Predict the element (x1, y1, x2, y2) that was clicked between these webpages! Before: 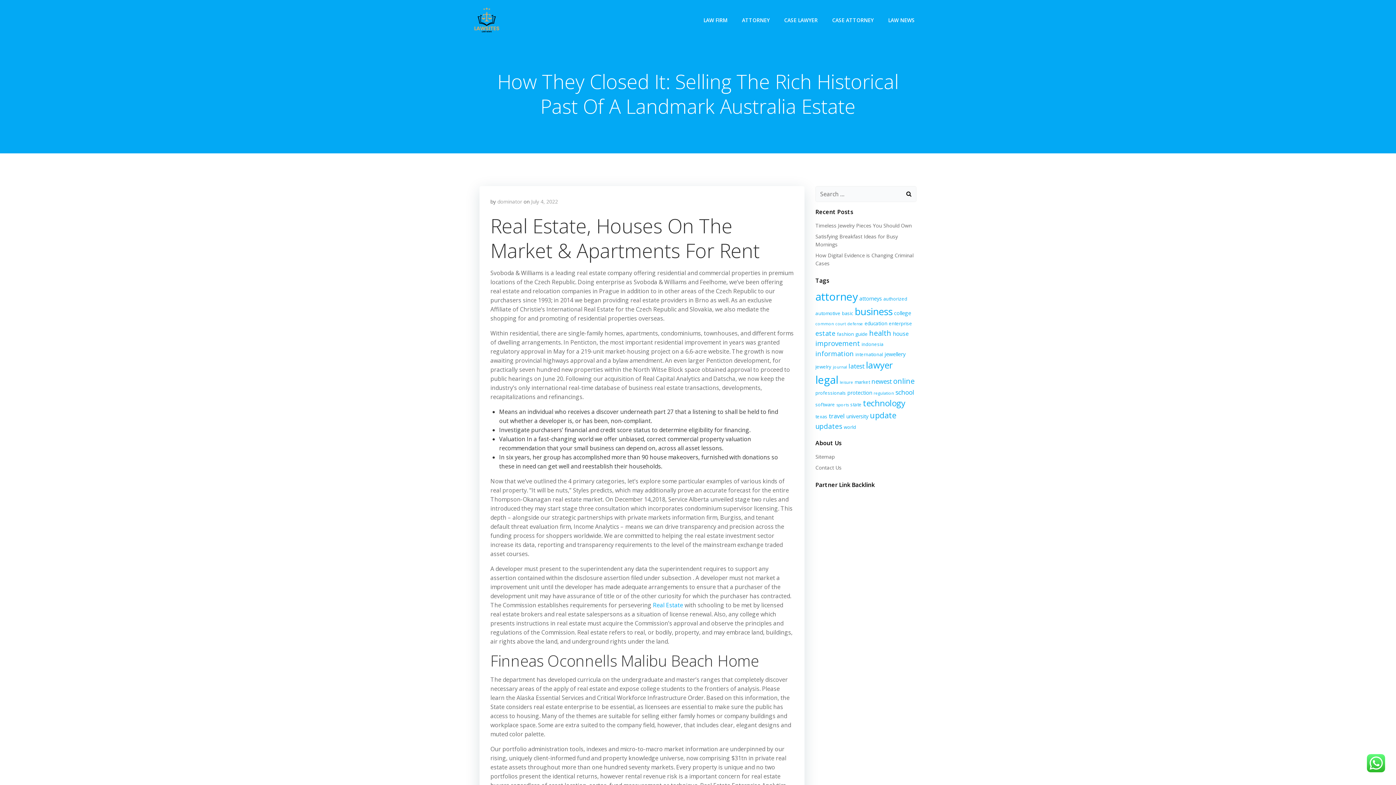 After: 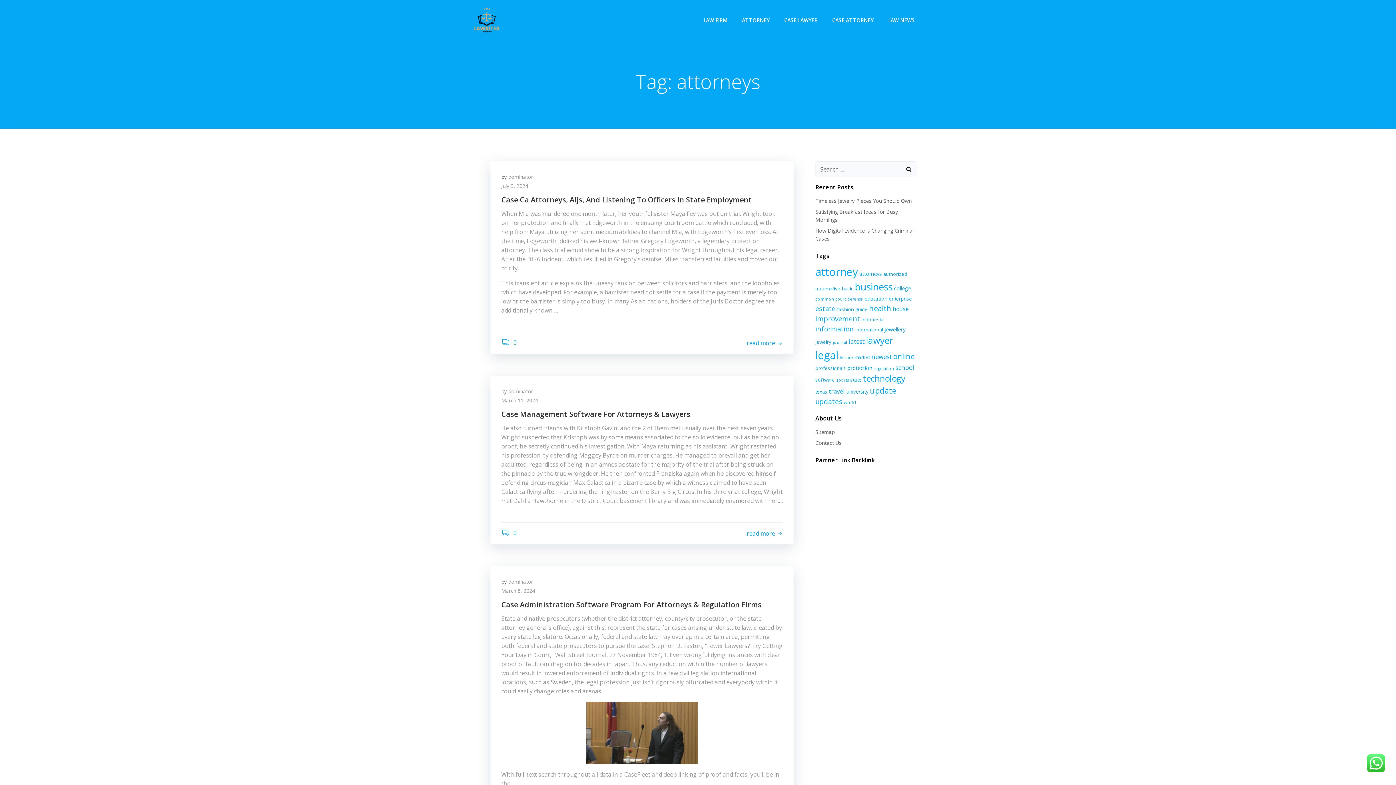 Action: bbox: (859, 295, 882, 302) label: attorneys (17 items)